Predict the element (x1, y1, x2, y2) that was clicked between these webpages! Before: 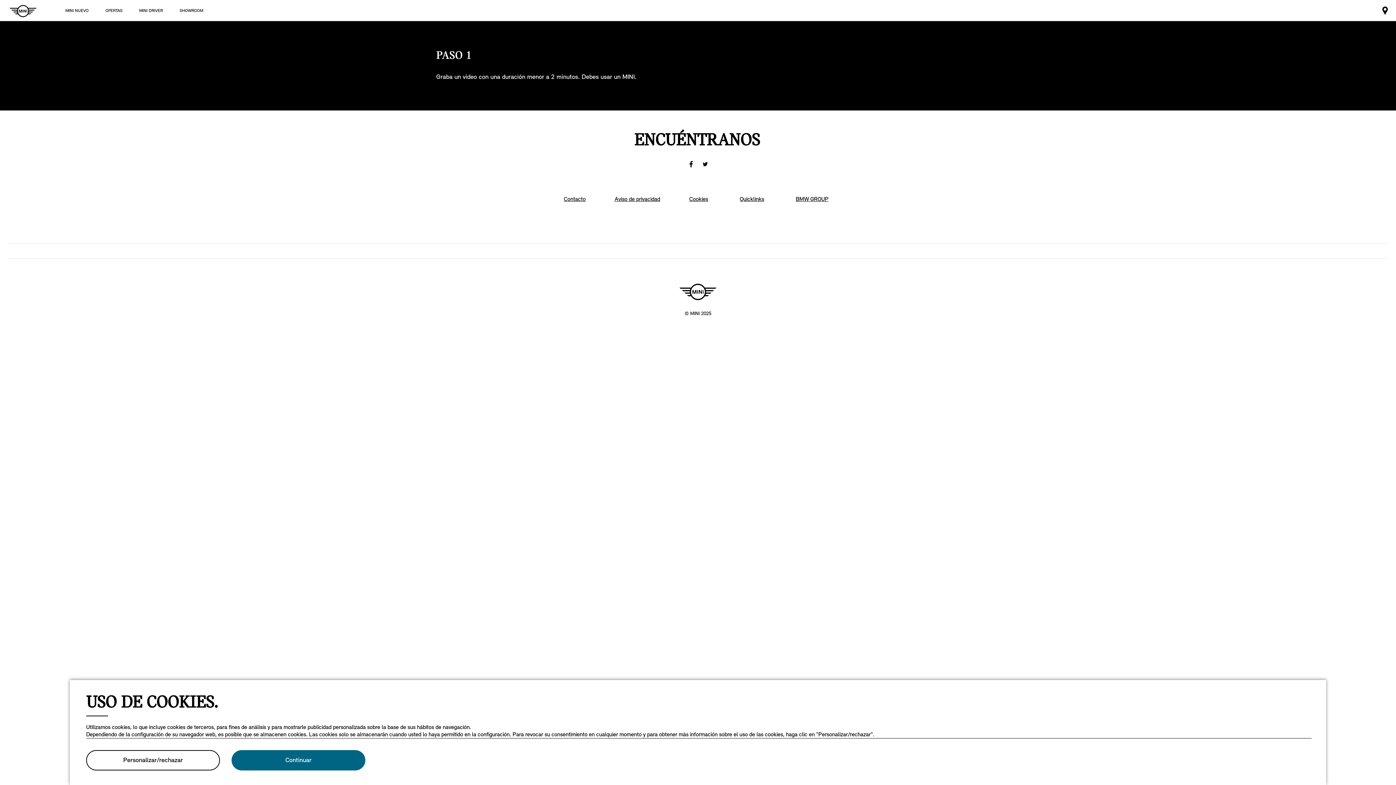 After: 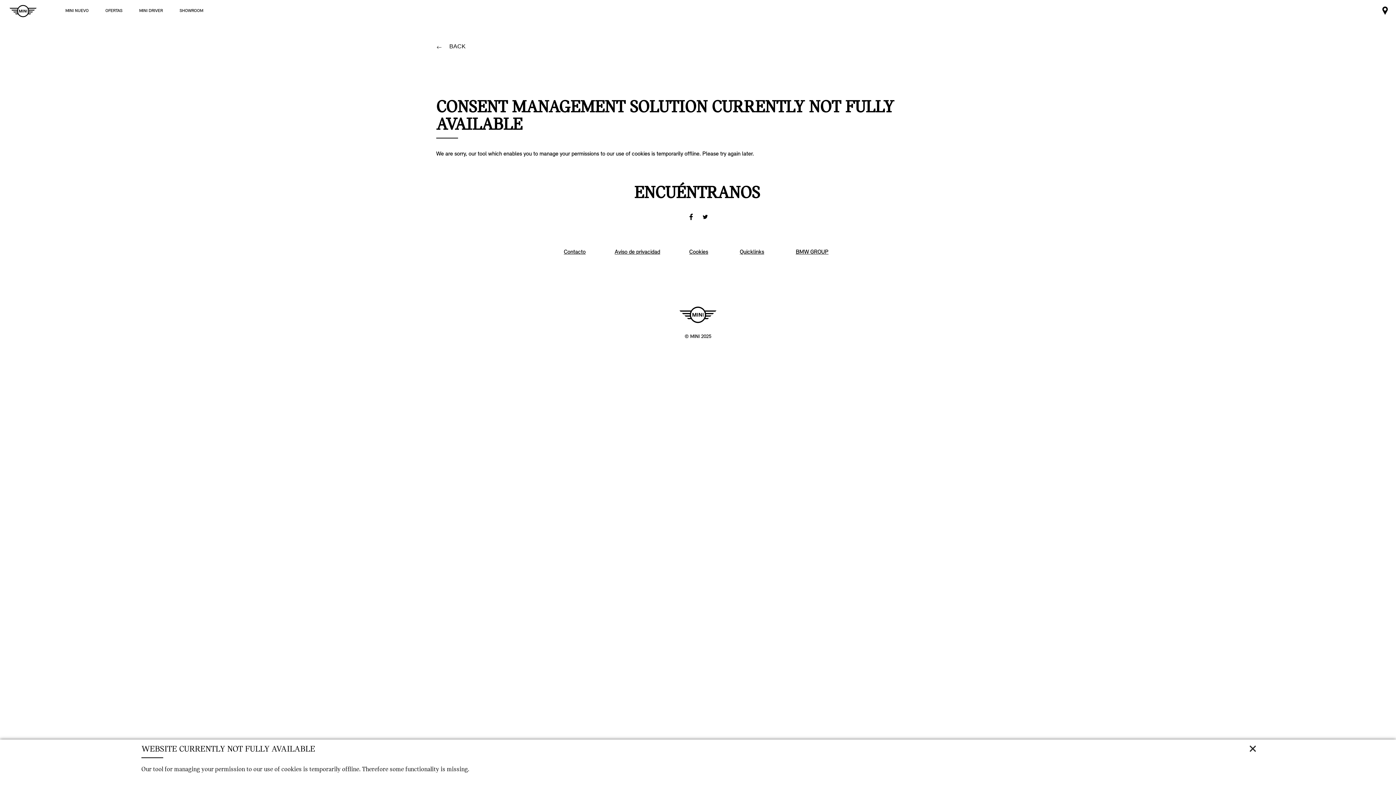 Action: bbox: (689, 195, 708, 207) label: Cookies